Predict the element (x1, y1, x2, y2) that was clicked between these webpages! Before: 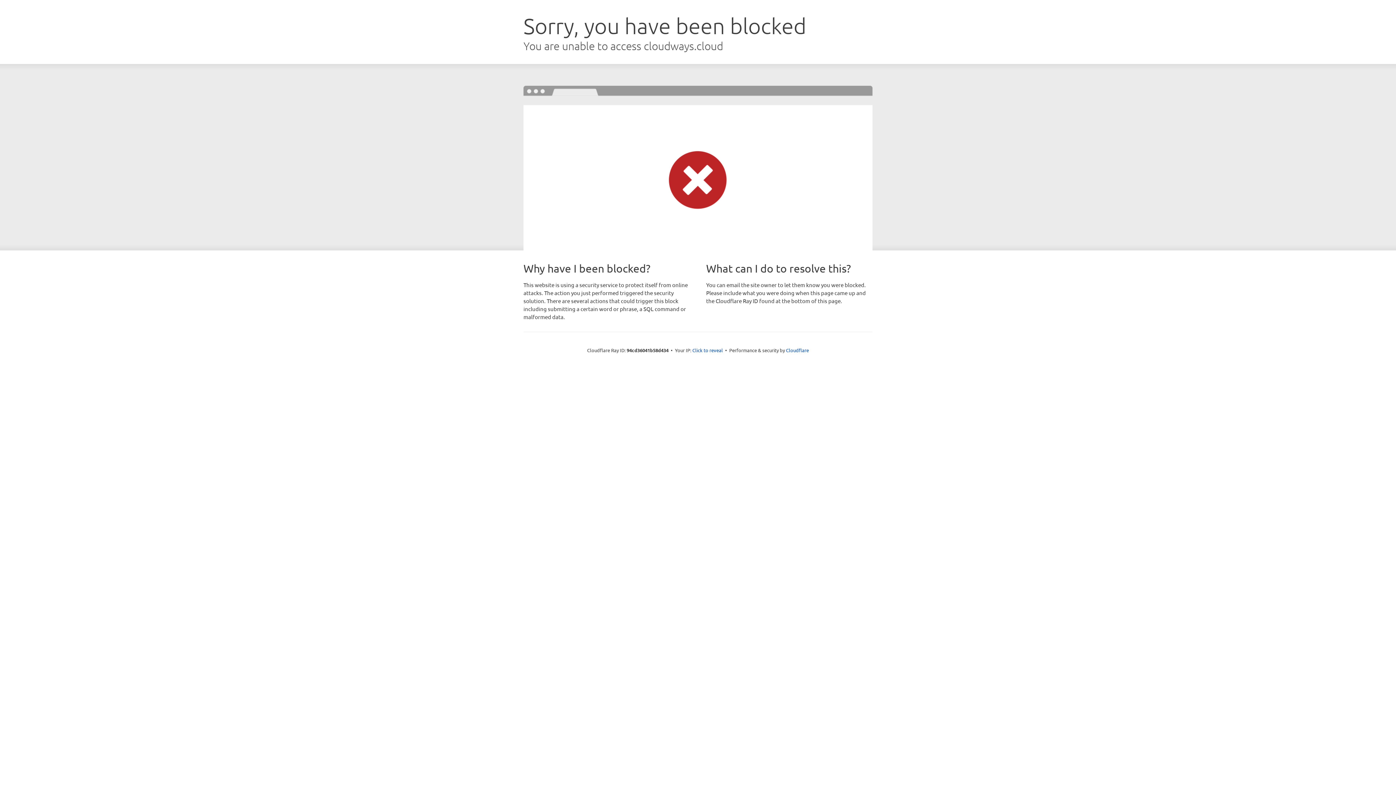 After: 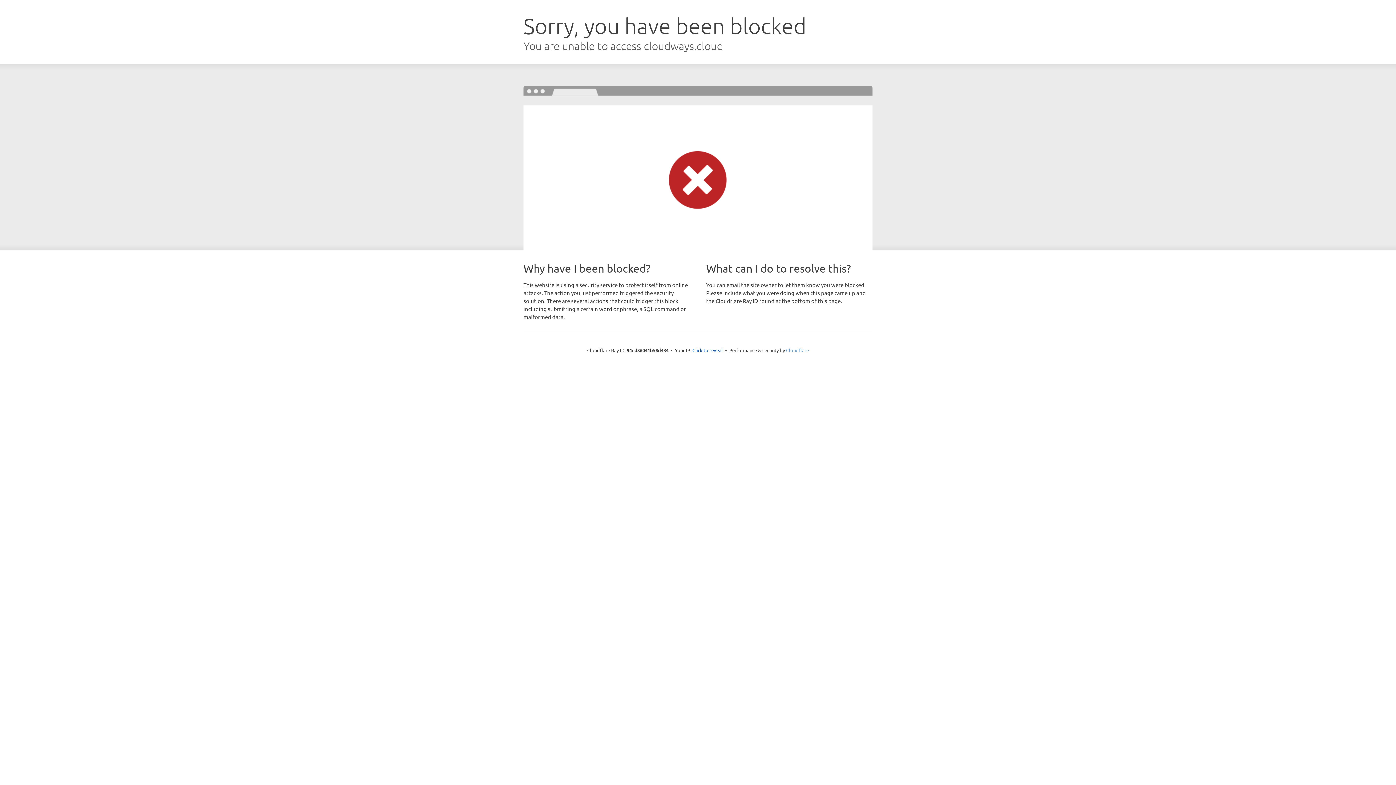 Action: bbox: (786, 347, 809, 353) label: Cloudflare